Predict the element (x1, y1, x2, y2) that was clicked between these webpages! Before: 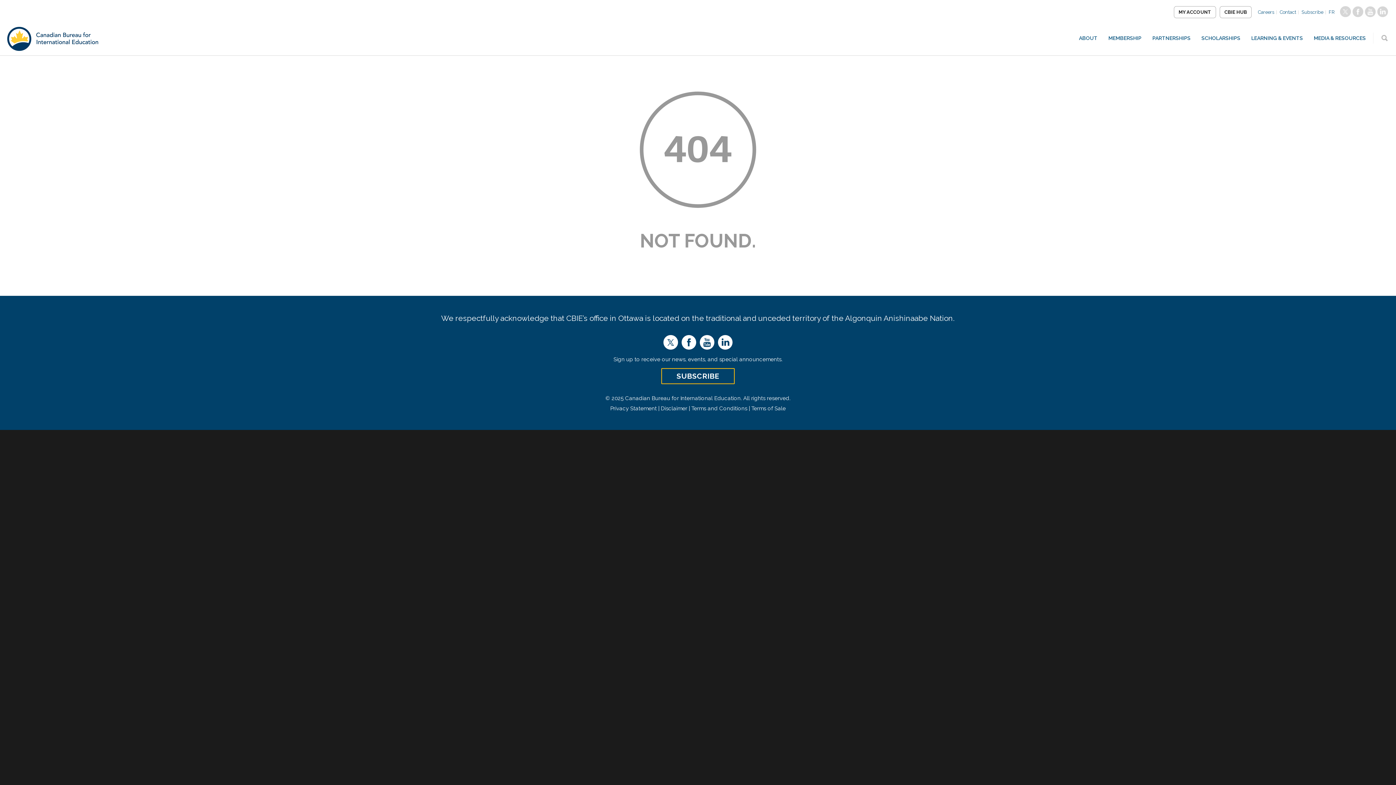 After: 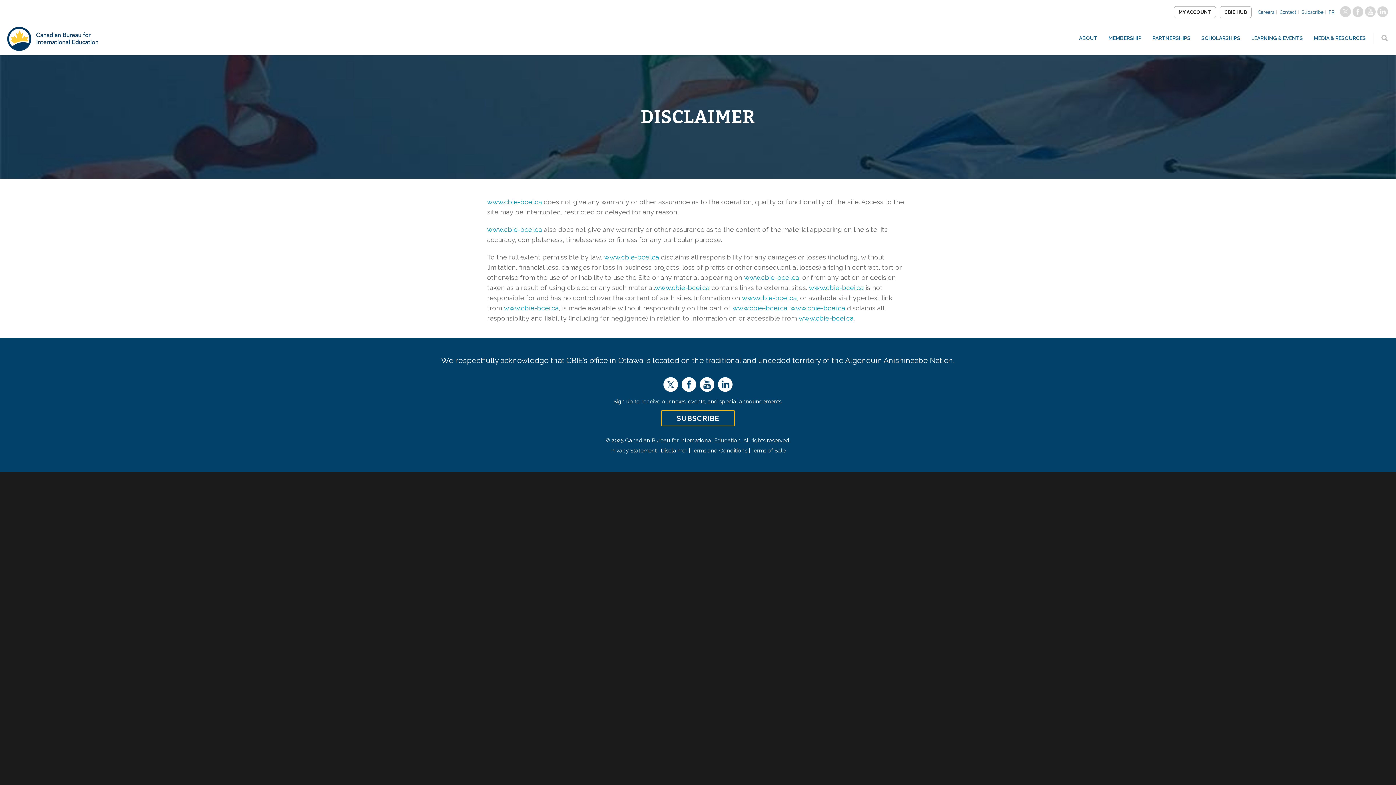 Action: bbox: (660, 405, 687, 412) label: Disclaimer